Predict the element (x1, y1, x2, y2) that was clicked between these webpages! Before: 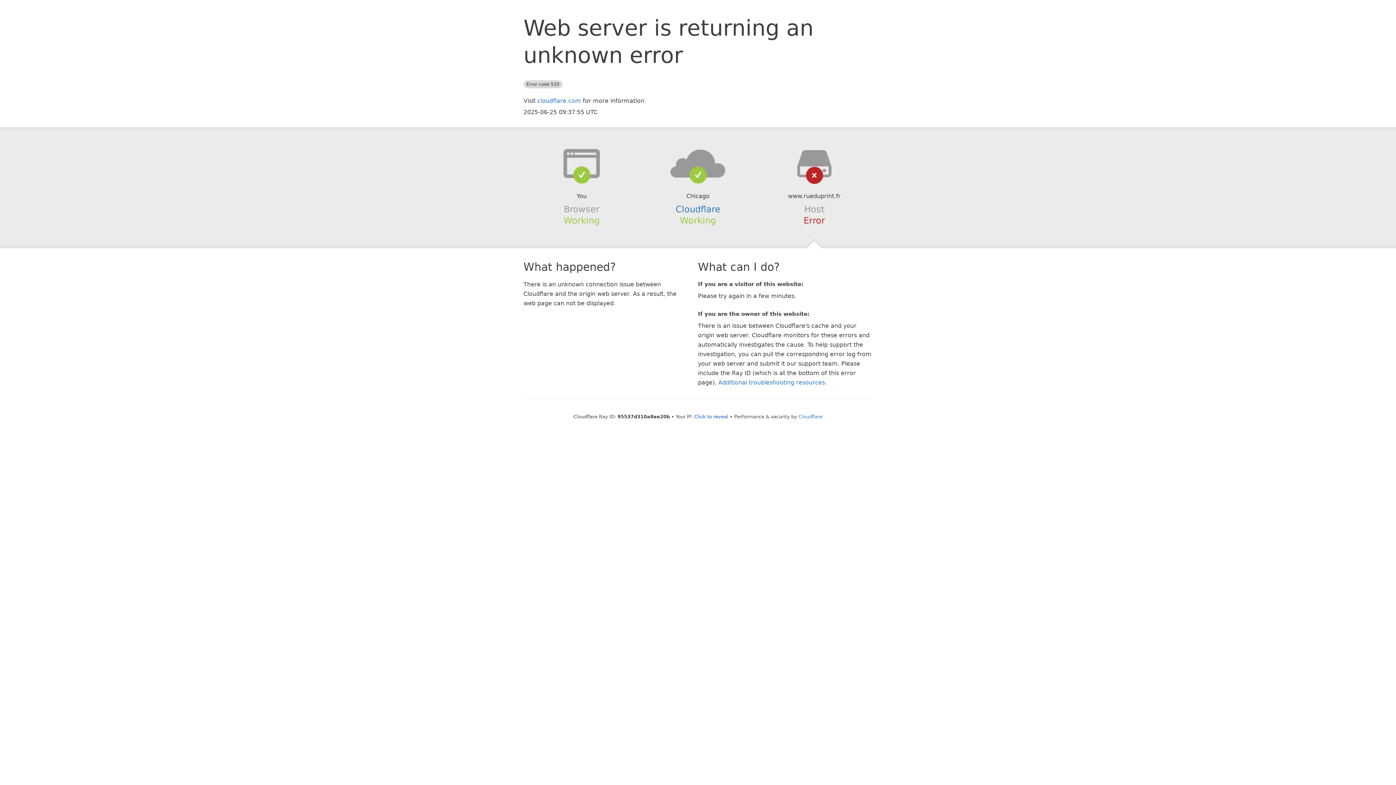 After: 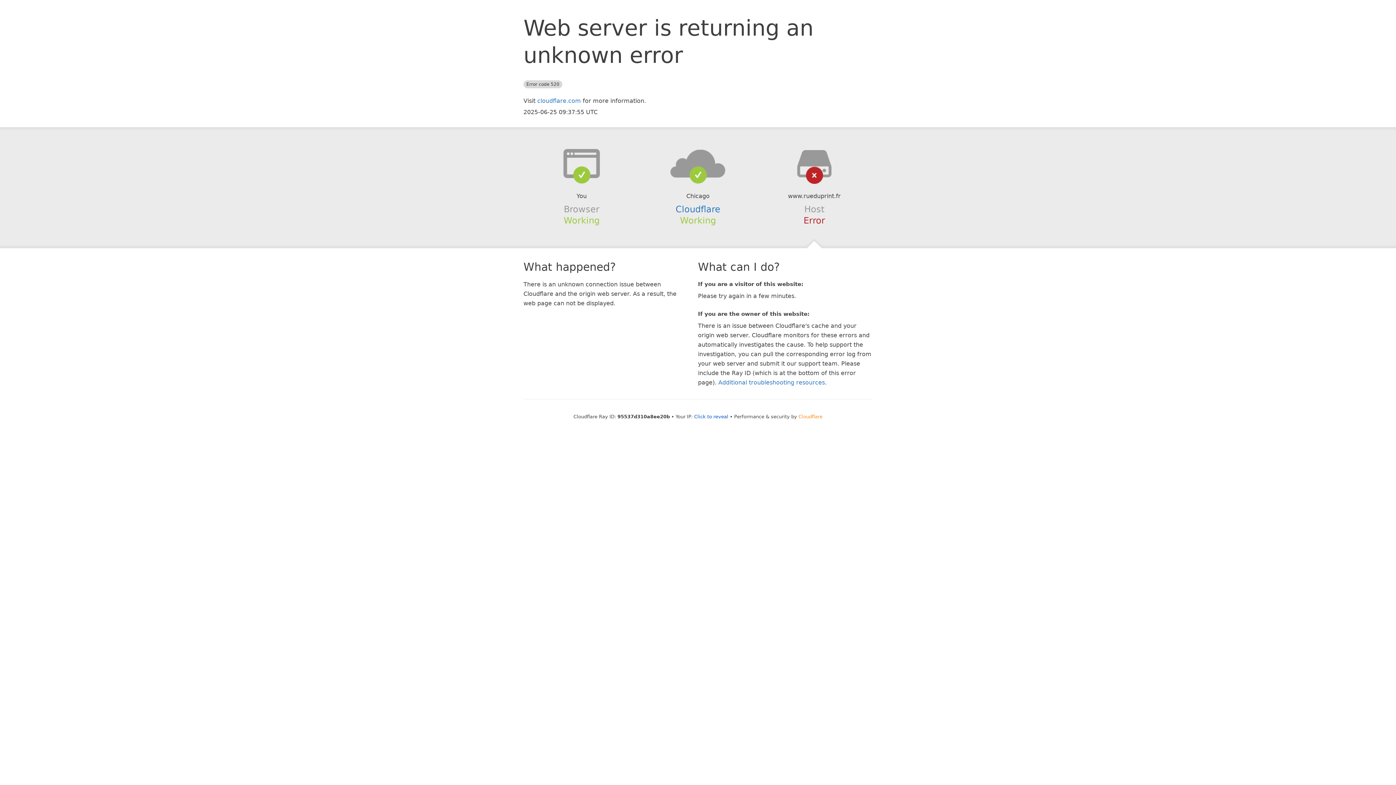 Action: label: Cloudflare bbox: (798, 414, 822, 419)